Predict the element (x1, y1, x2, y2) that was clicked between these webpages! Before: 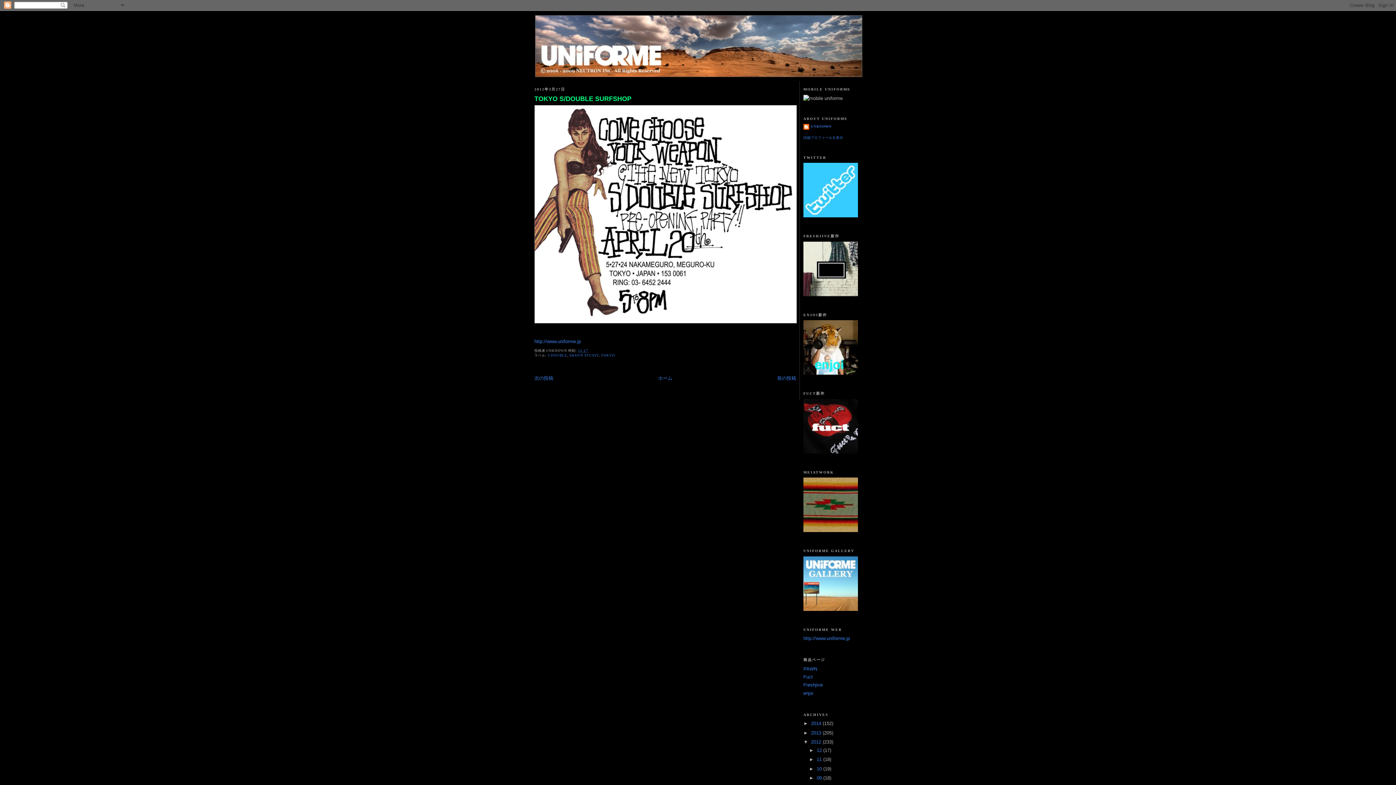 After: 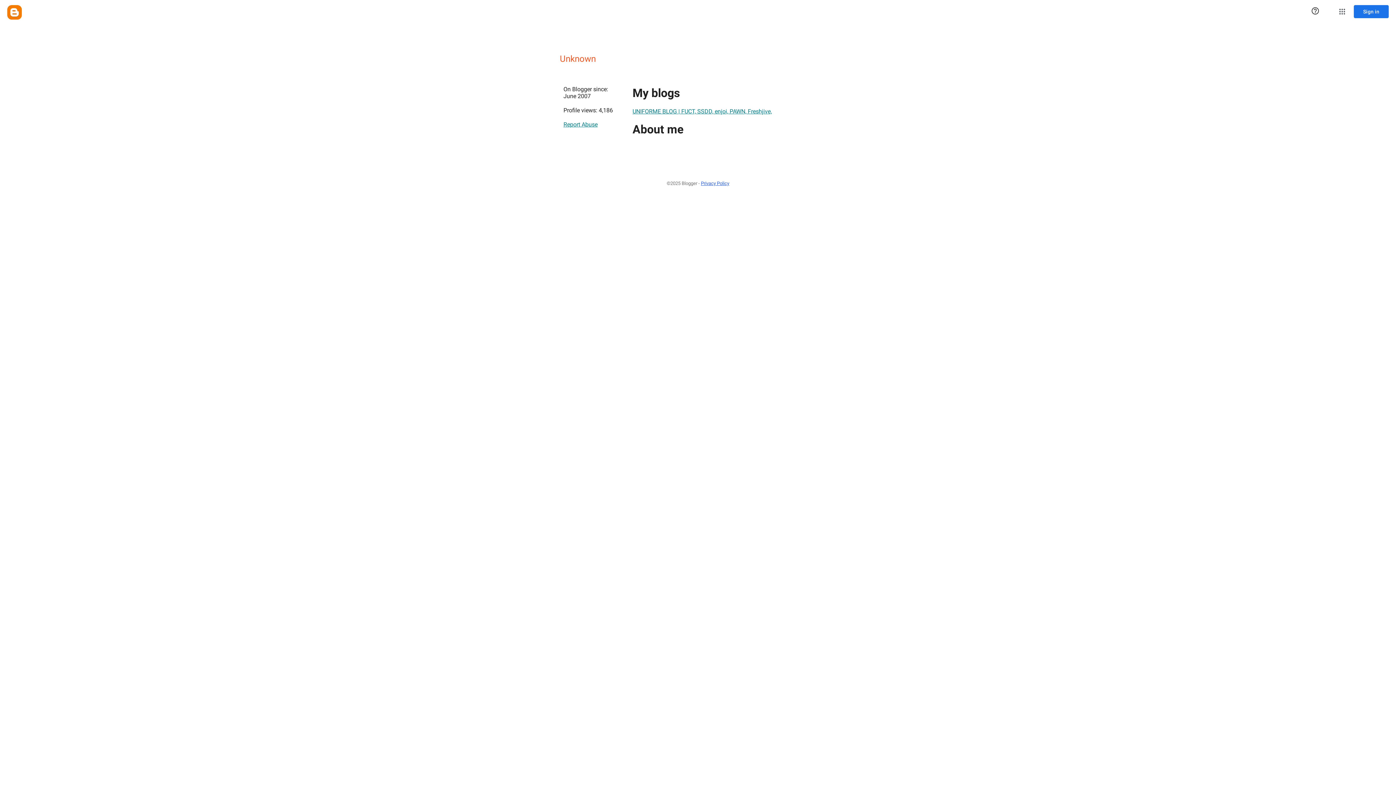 Action: label: 詳細プロフィールを表示 bbox: (803, 135, 843, 139)